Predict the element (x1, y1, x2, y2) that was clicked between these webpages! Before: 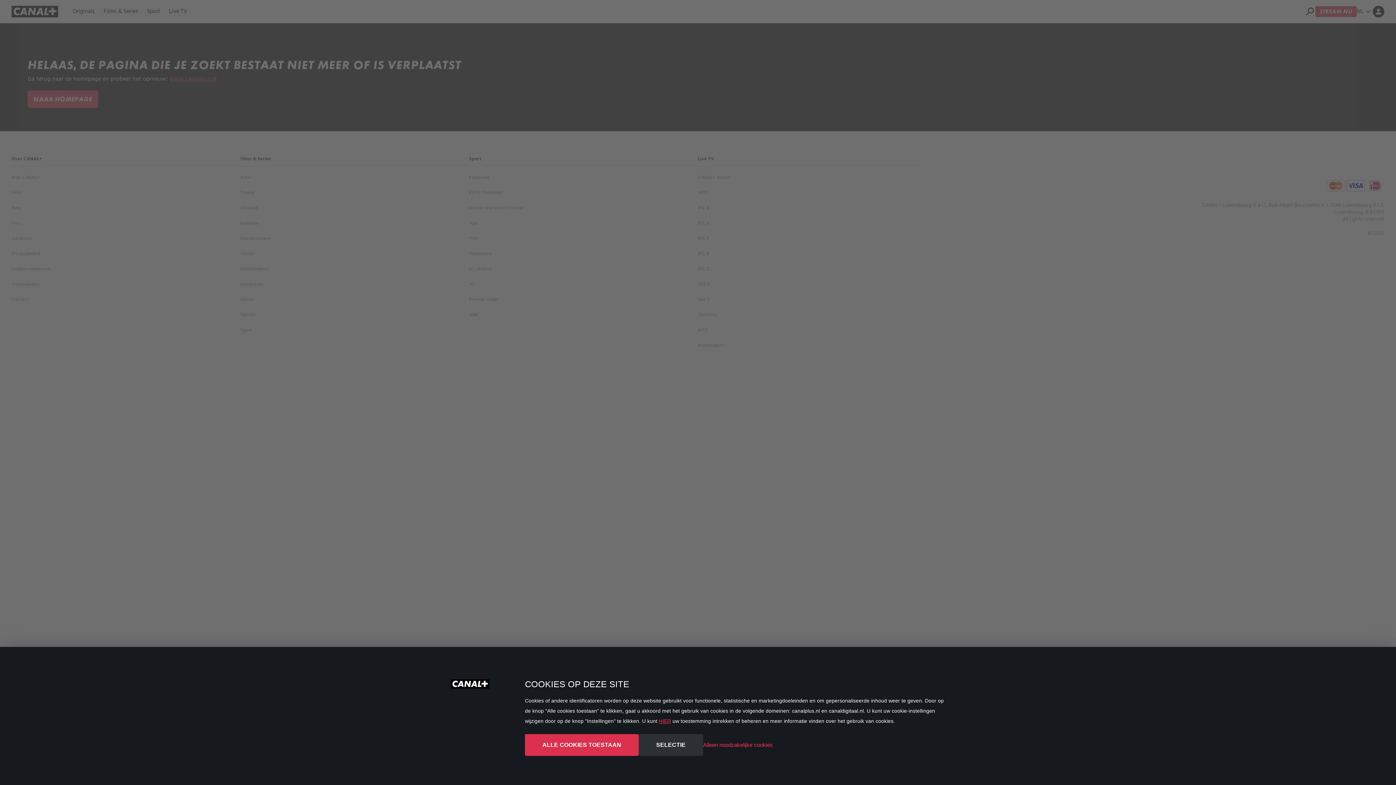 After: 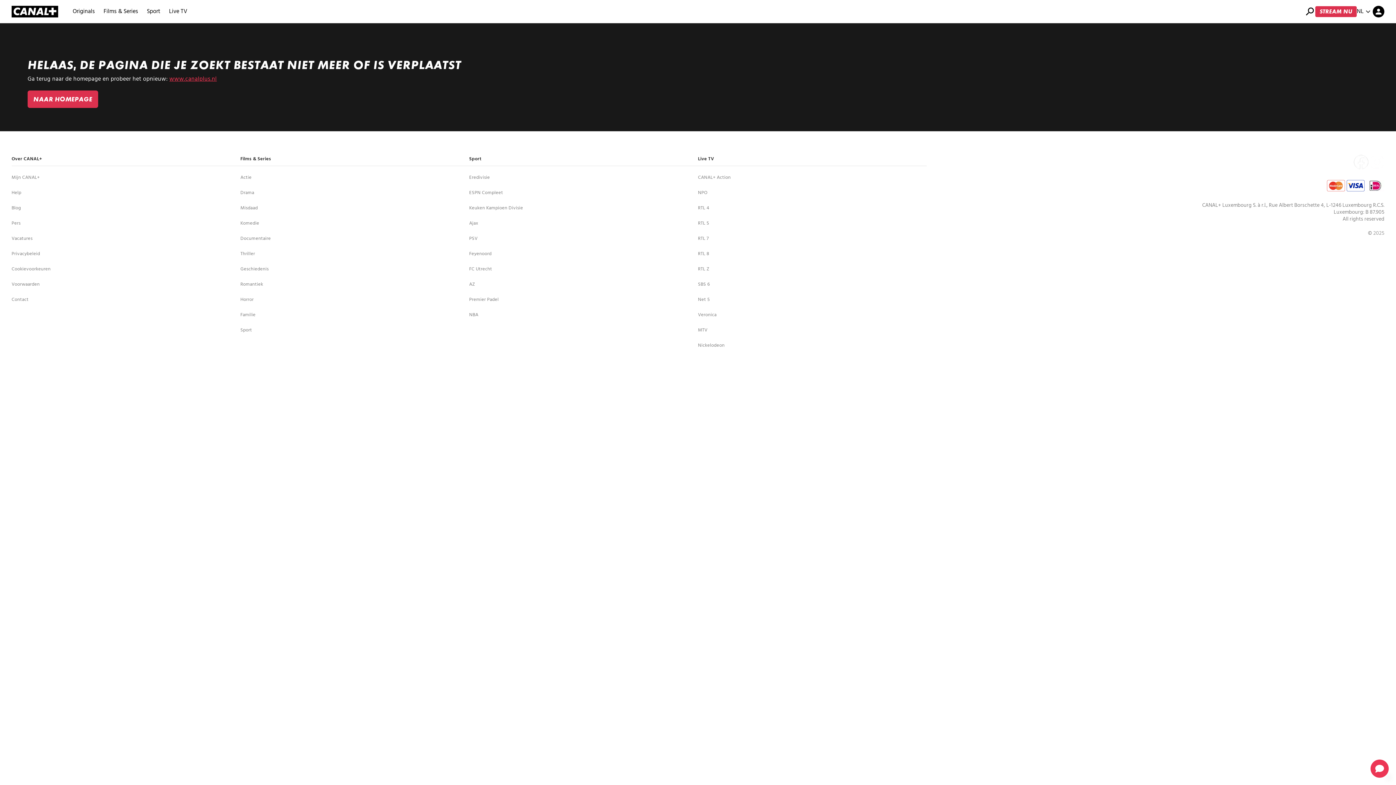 Action: label: Alleen noodzakelijke cookies bbox: (703, 740, 773, 750)